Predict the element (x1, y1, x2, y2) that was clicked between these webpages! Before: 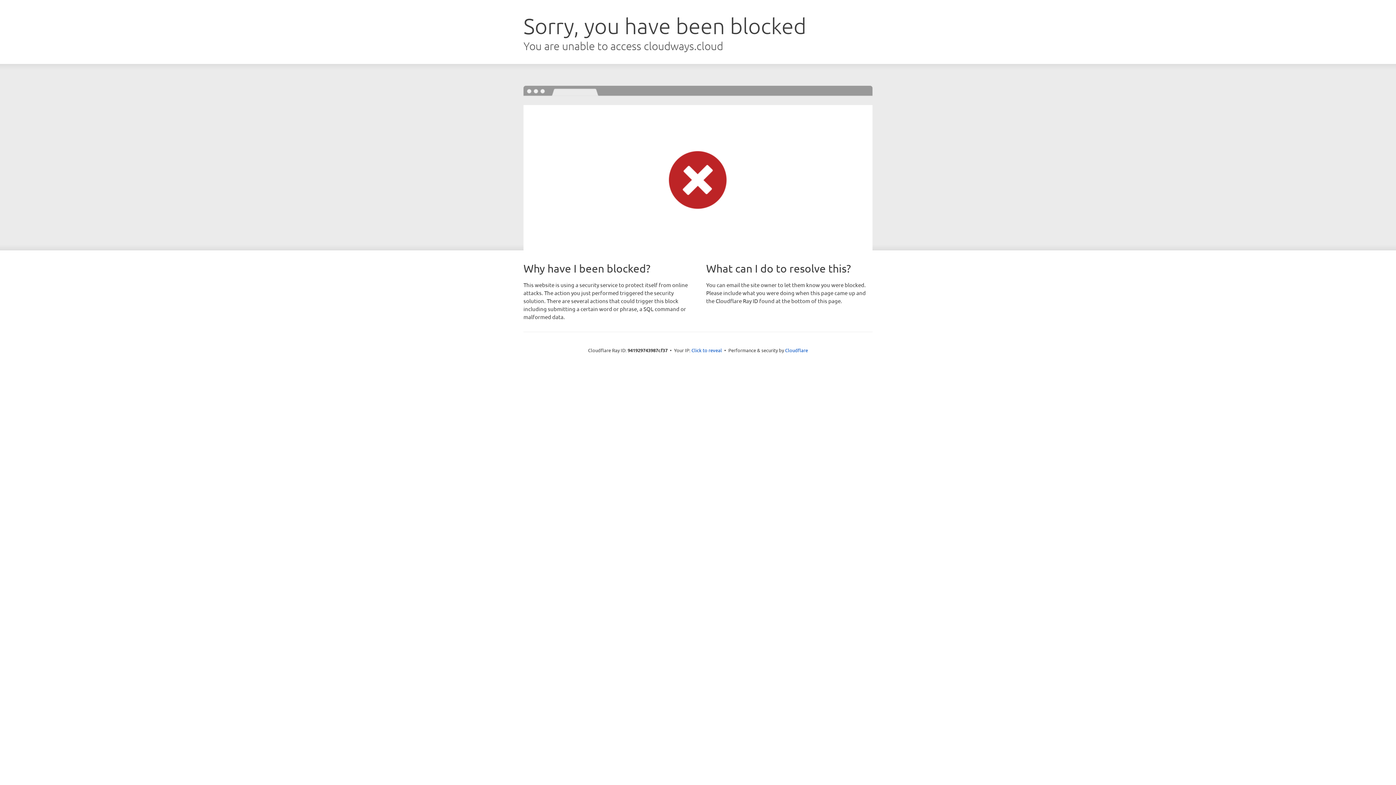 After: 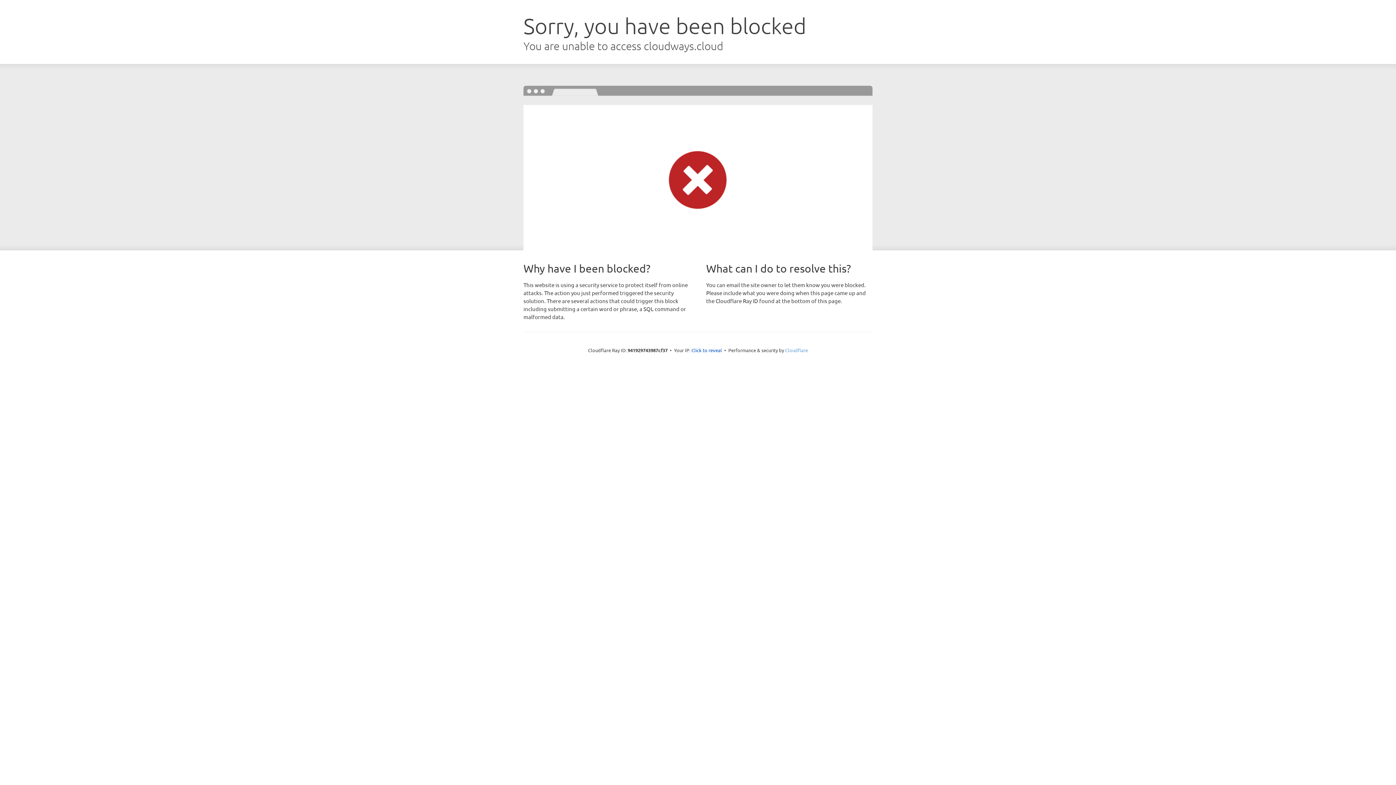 Action: label: Cloudflare bbox: (785, 347, 808, 353)